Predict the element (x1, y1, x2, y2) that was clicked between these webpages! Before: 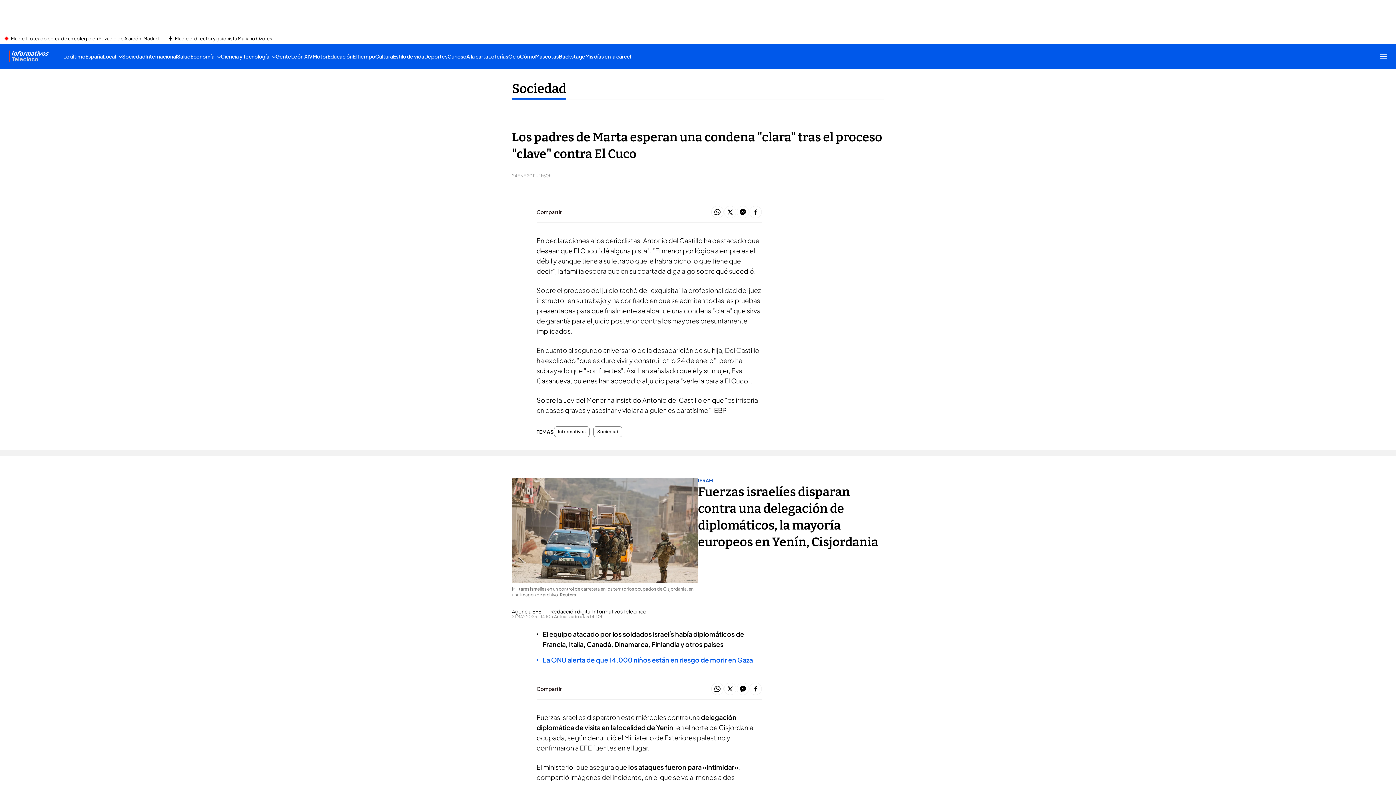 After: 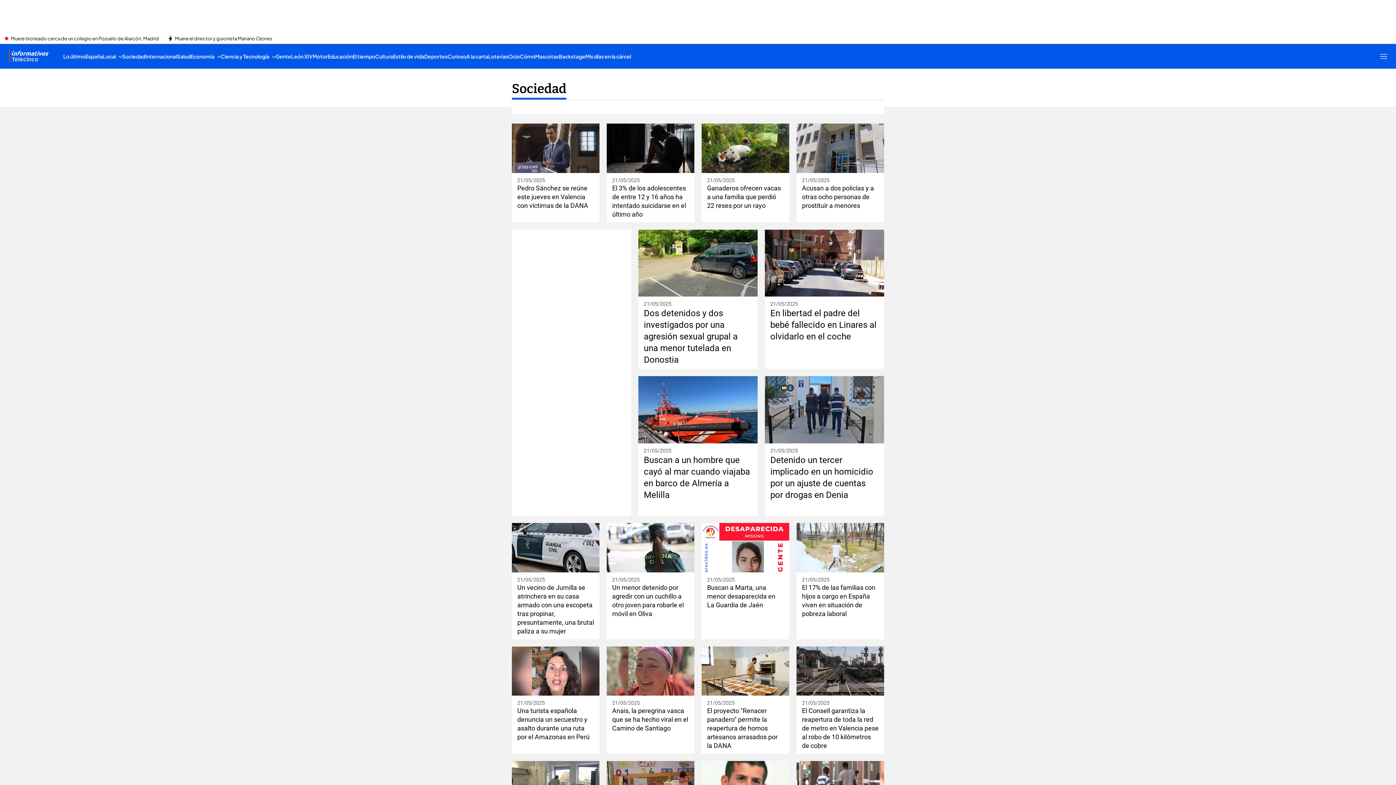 Action: bbox: (597, 429, 618, 434) label: Sociedad